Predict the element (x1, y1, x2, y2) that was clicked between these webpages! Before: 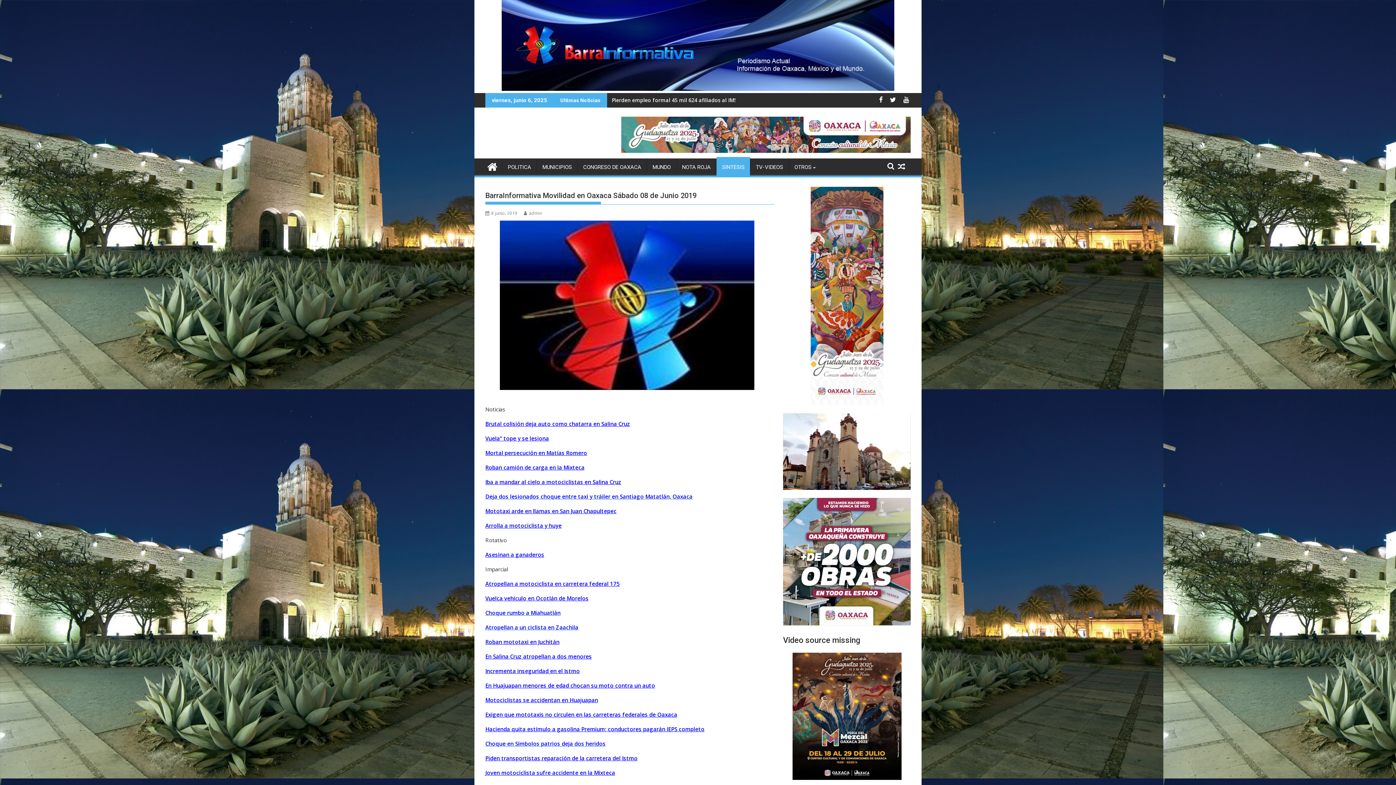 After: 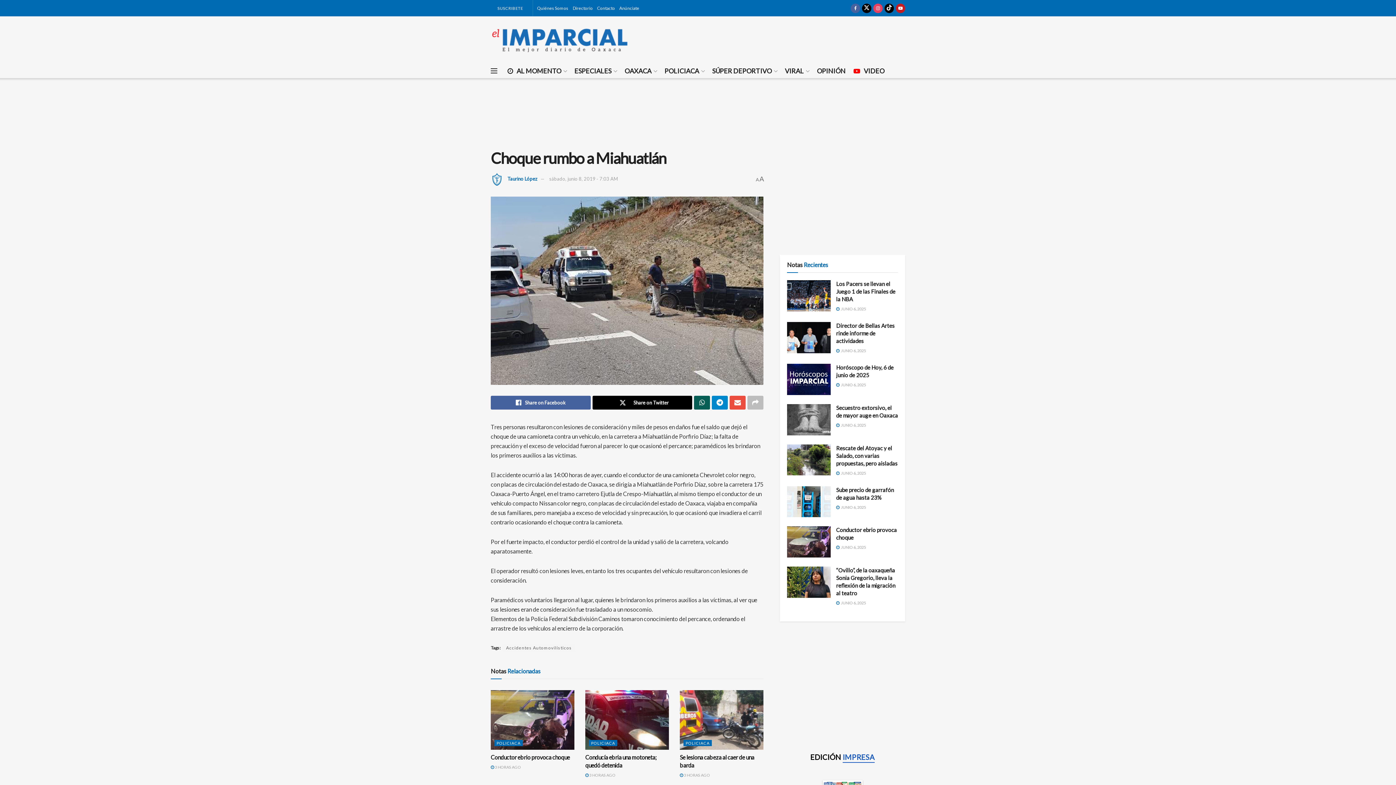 Action: bbox: (485, 609, 560, 616) label: Choque rumbo a Miahuatlán